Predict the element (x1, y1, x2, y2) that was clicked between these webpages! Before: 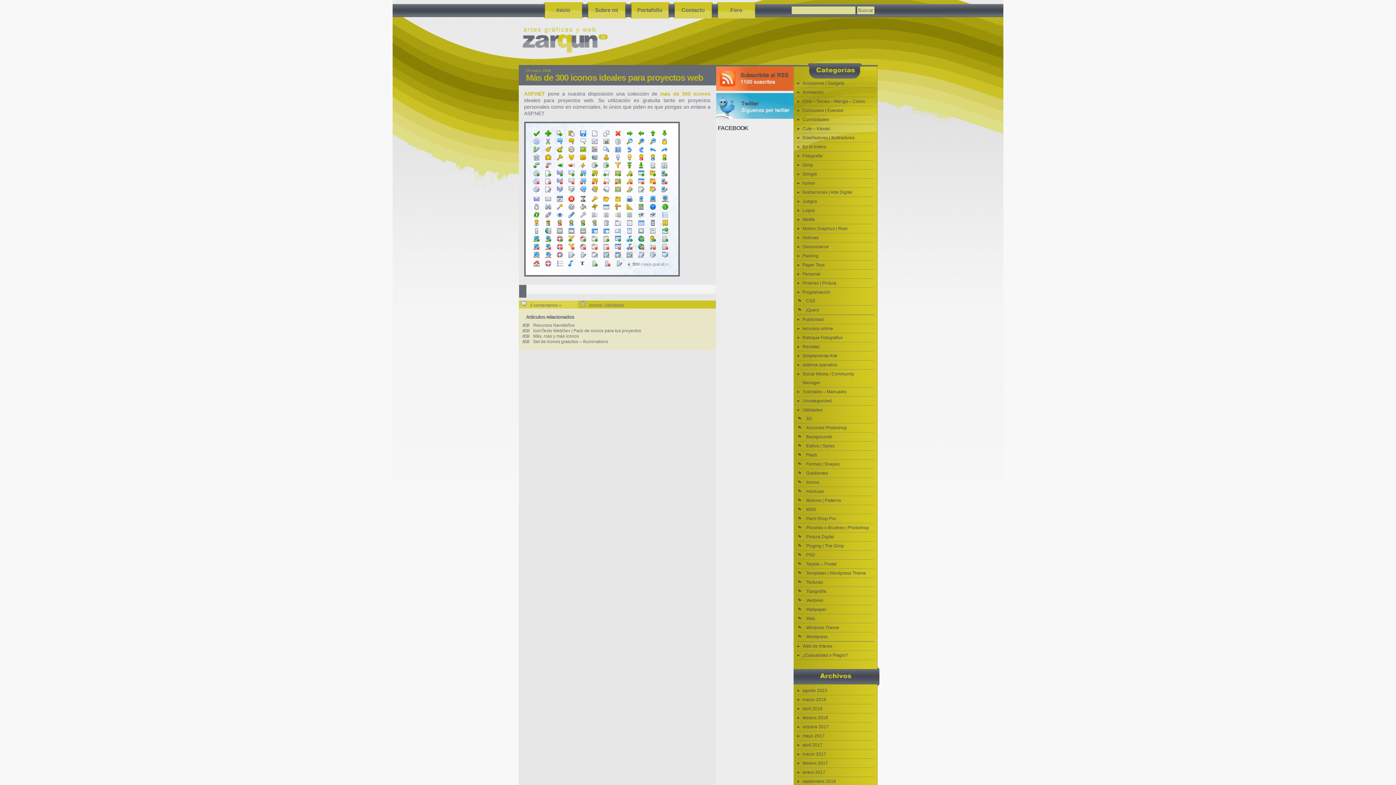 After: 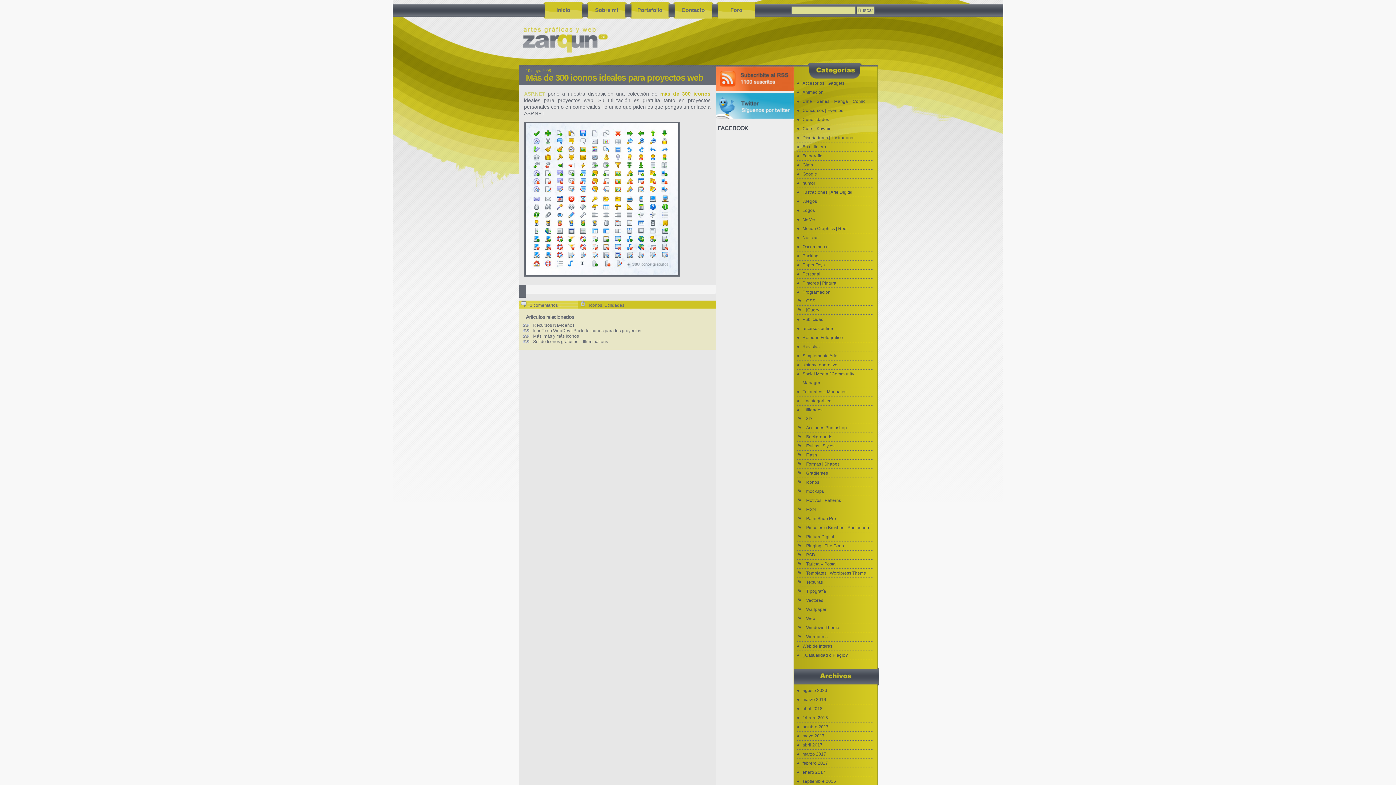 Action: label: ASP.NET bbox: (524, 90, 545, 96)